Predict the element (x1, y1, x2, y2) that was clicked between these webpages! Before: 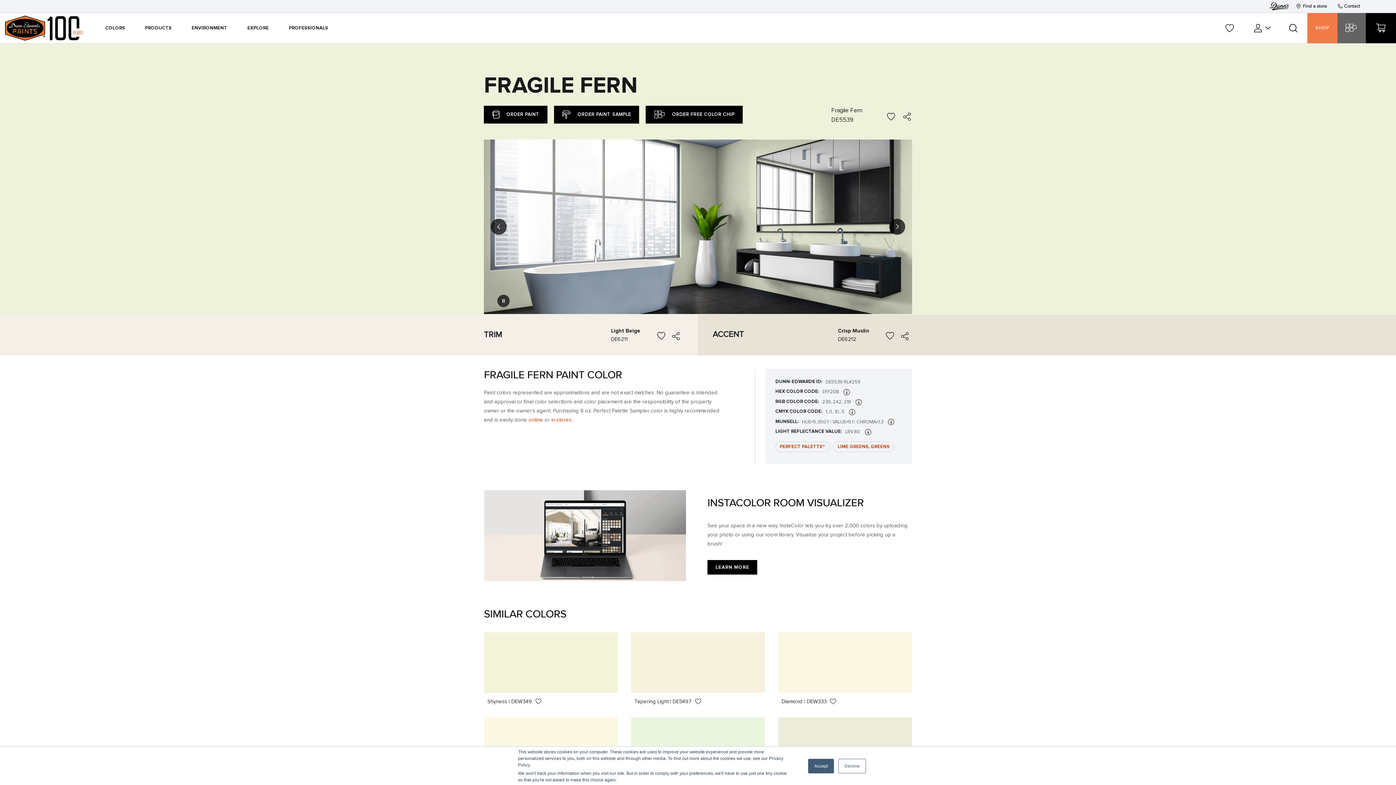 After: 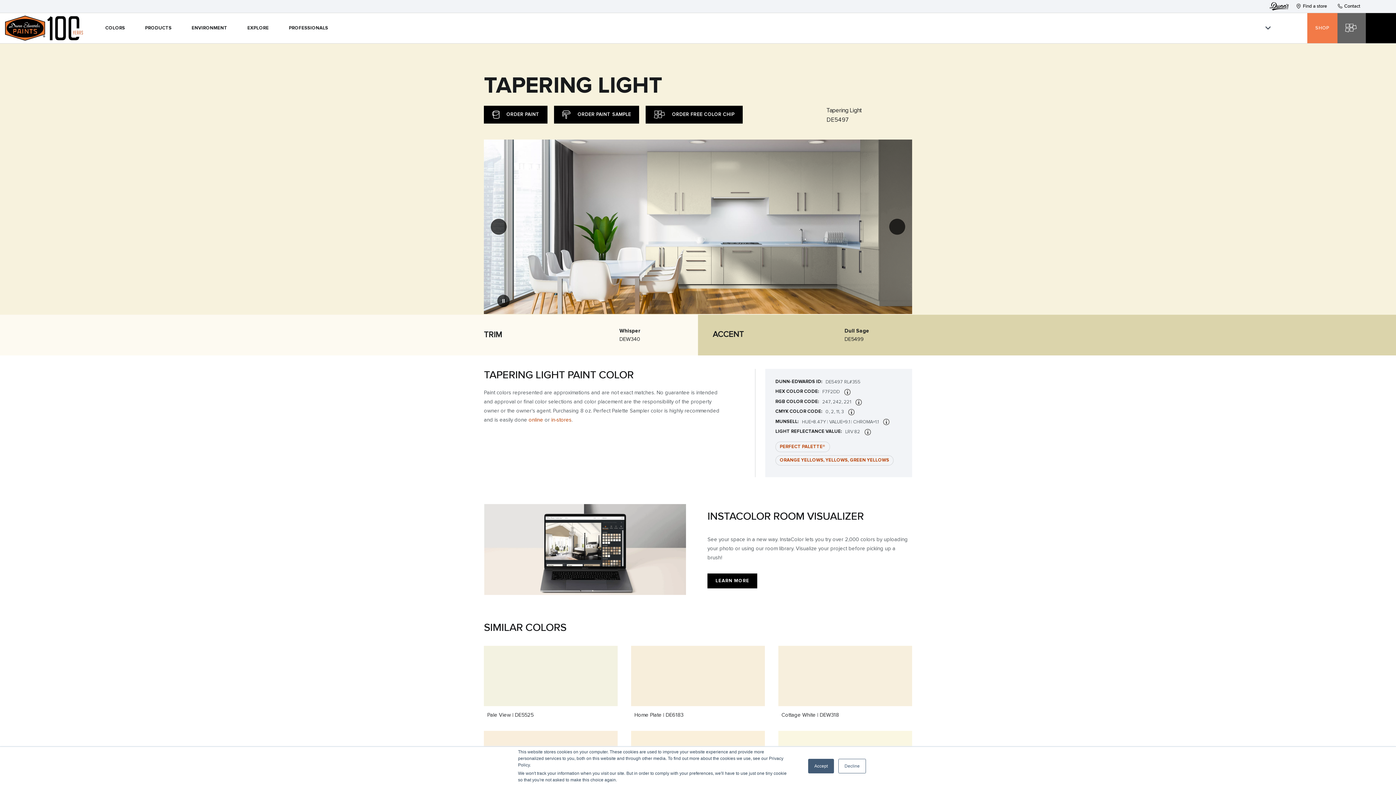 Action: label: Tapering Light | DE5497 bbox: (634, 697, 692, 706)